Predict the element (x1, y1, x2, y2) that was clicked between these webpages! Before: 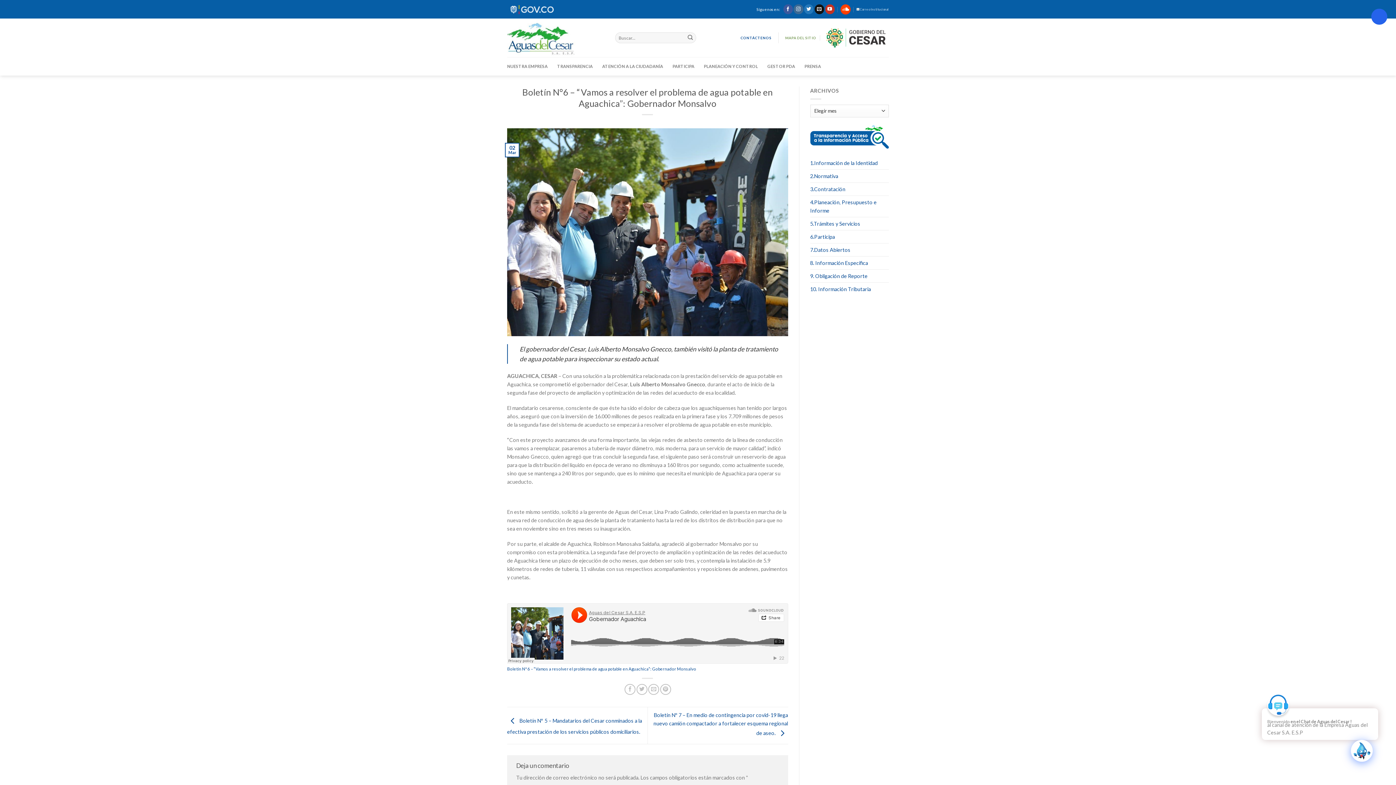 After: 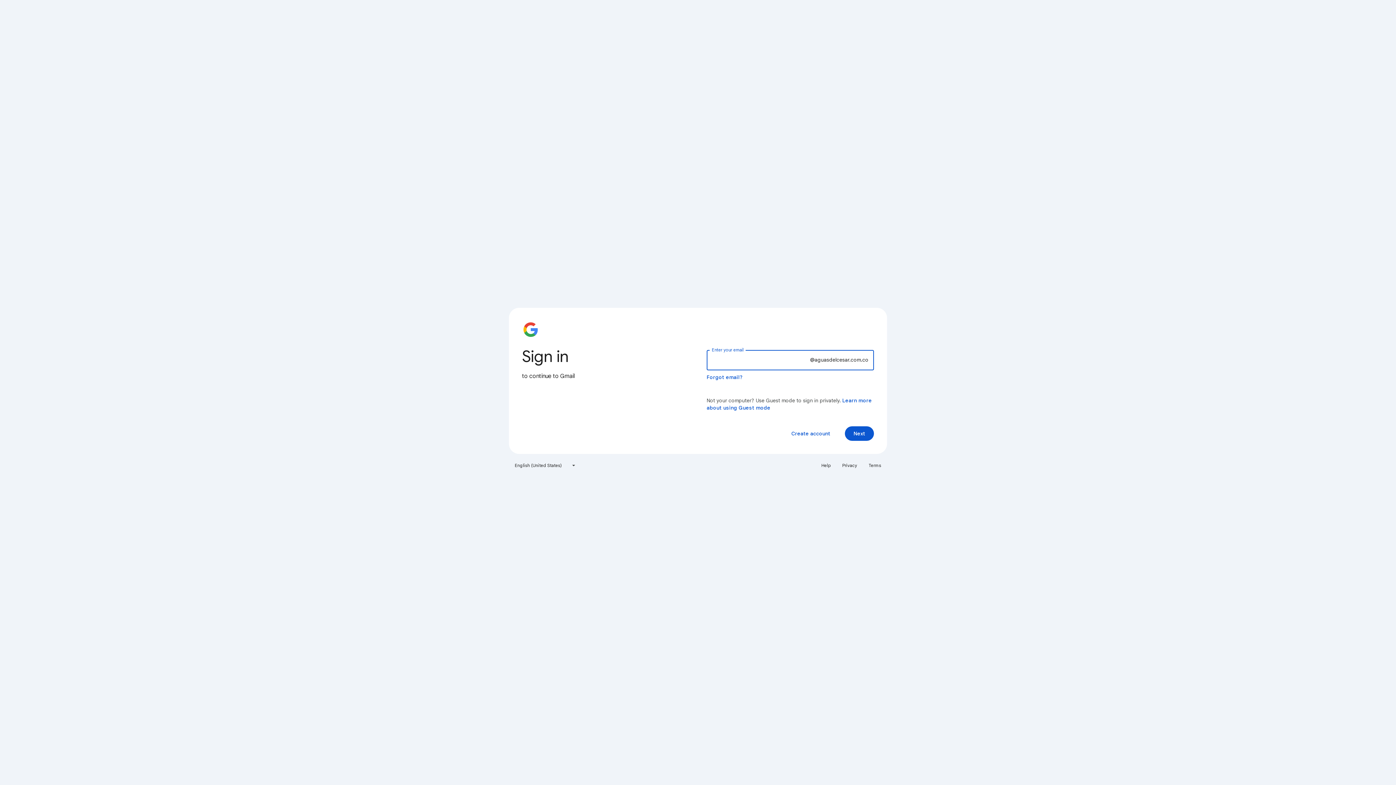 Action: label: Correo Institucional bbox: (856, 4, 889, 14)